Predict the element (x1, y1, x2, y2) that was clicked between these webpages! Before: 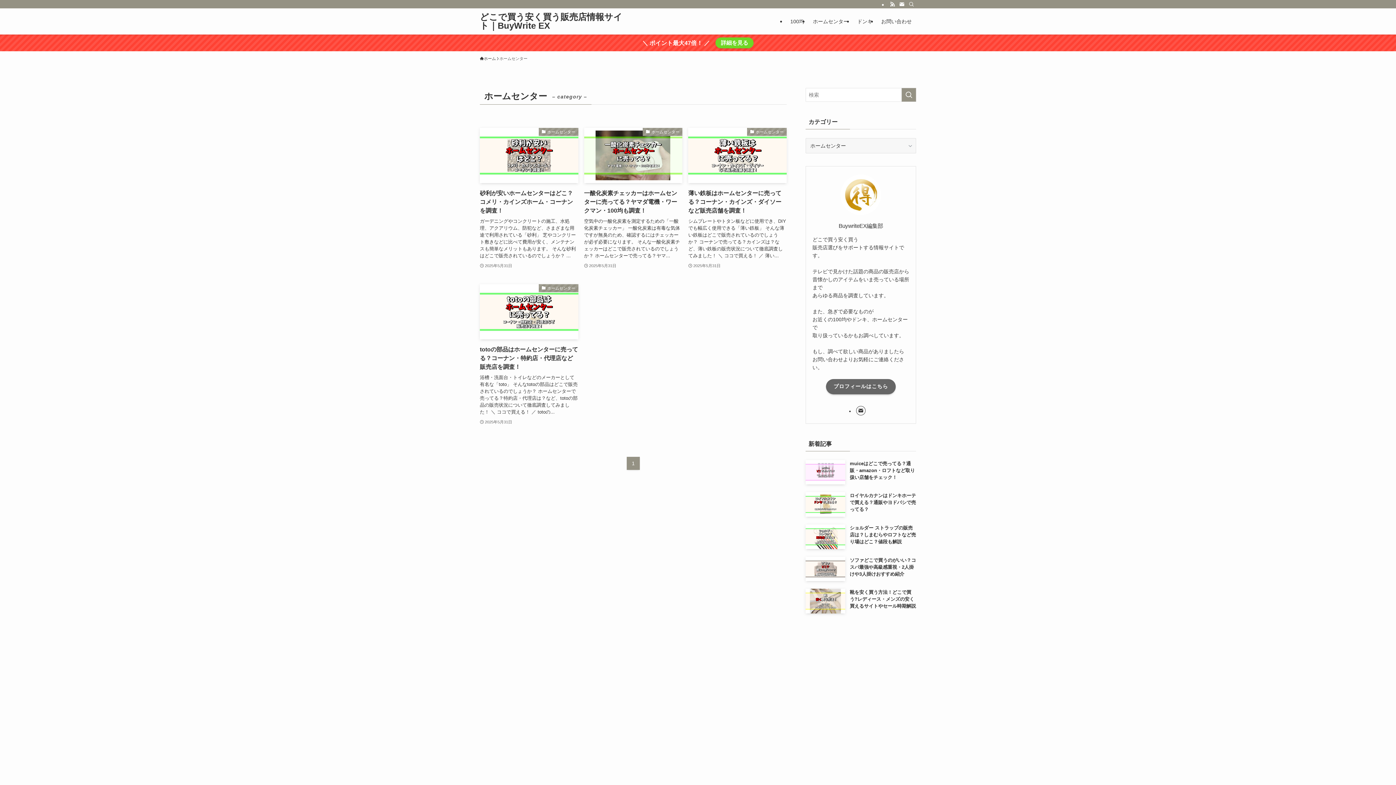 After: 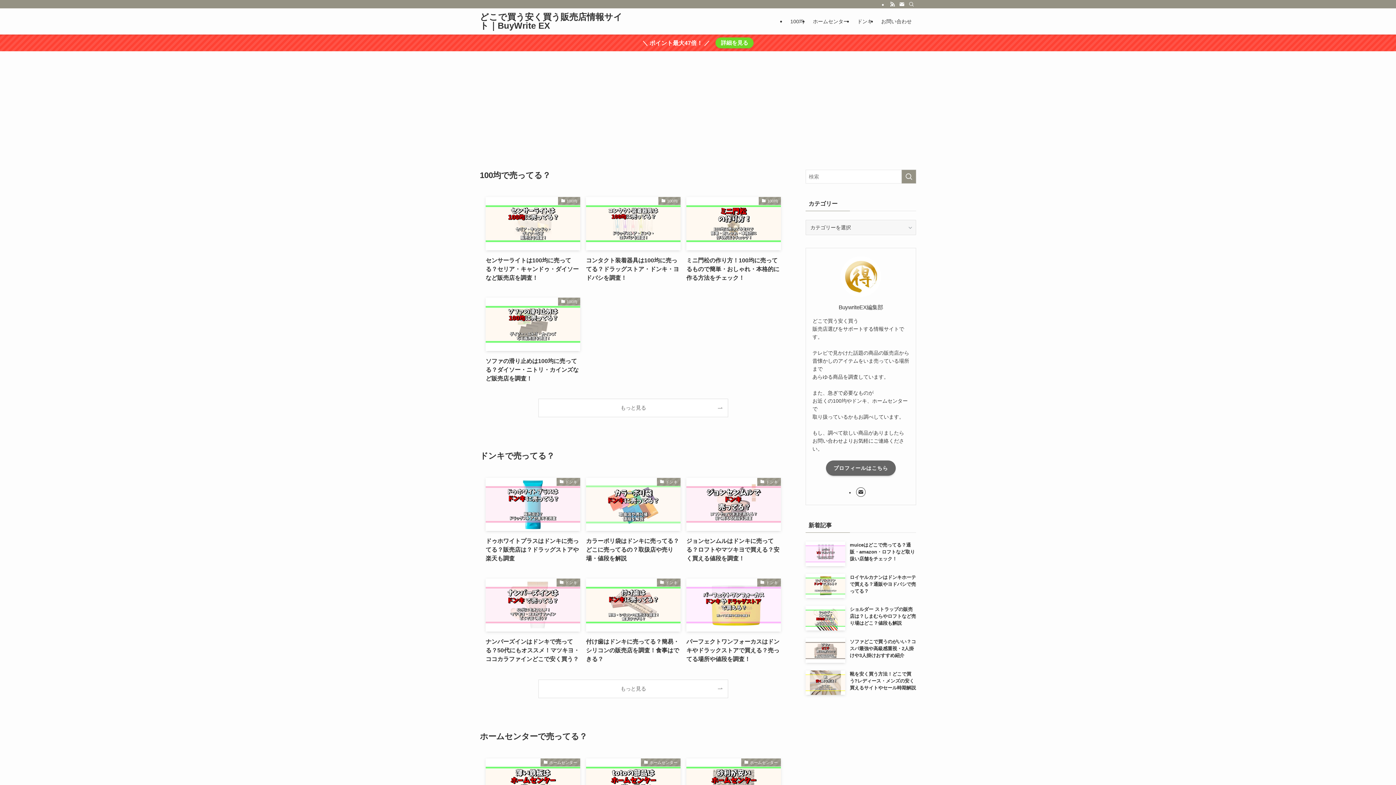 Action: label: ホーム bbox: (480, 55, 496, 61)